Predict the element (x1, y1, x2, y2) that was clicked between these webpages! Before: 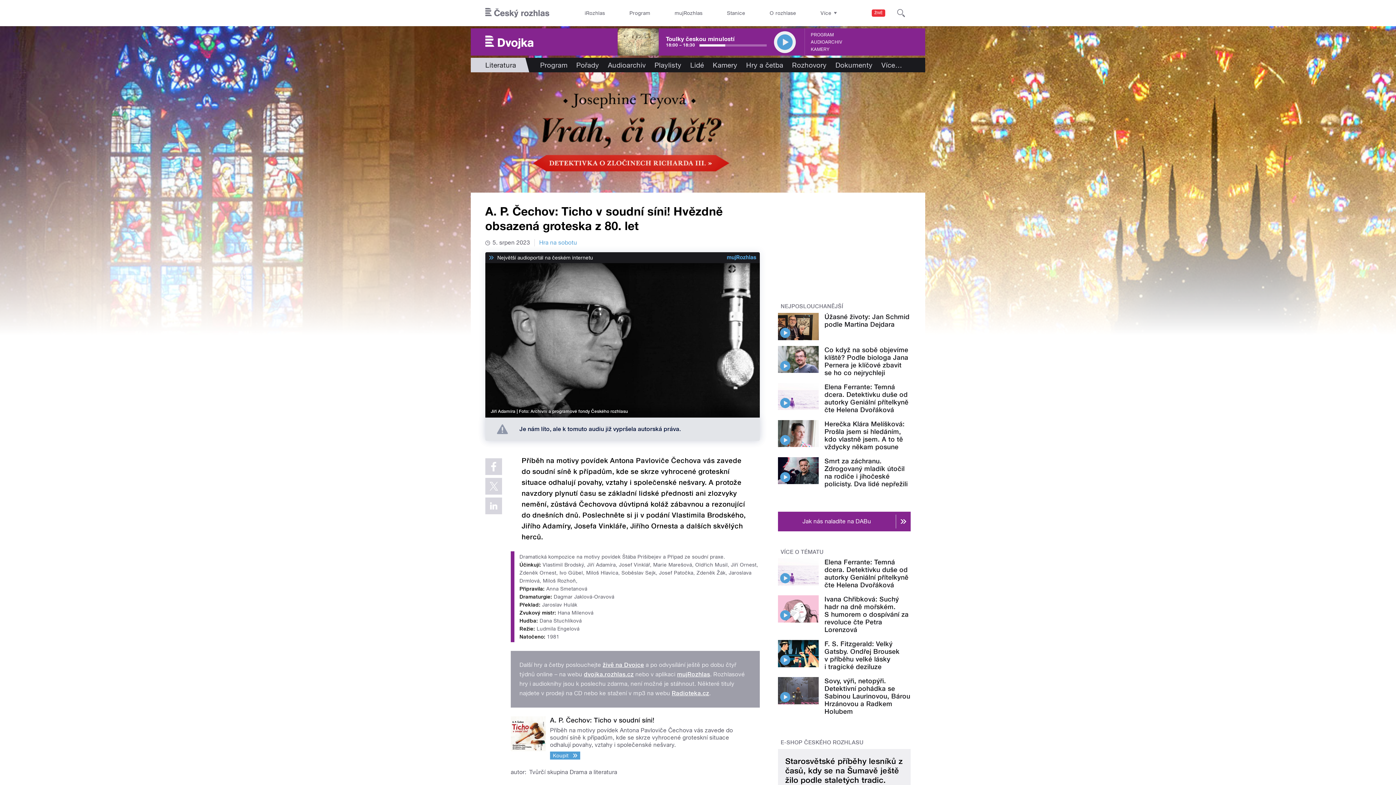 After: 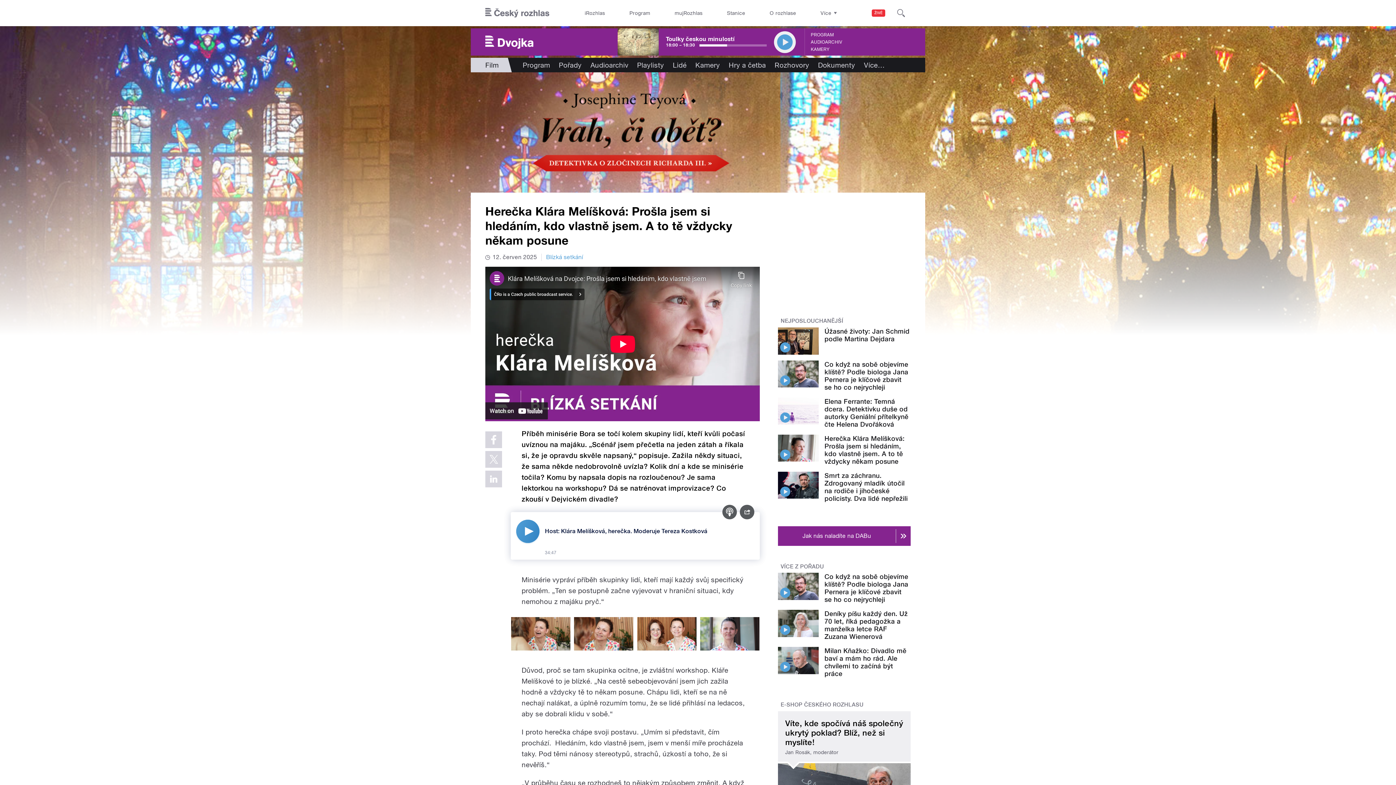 Action: label: Herečka Klára Melíšková: Prošla jsem si hledáním, kdo vlastně jsem. A to tě vždycky někam posune bbox: (824, 420, 904, 450)